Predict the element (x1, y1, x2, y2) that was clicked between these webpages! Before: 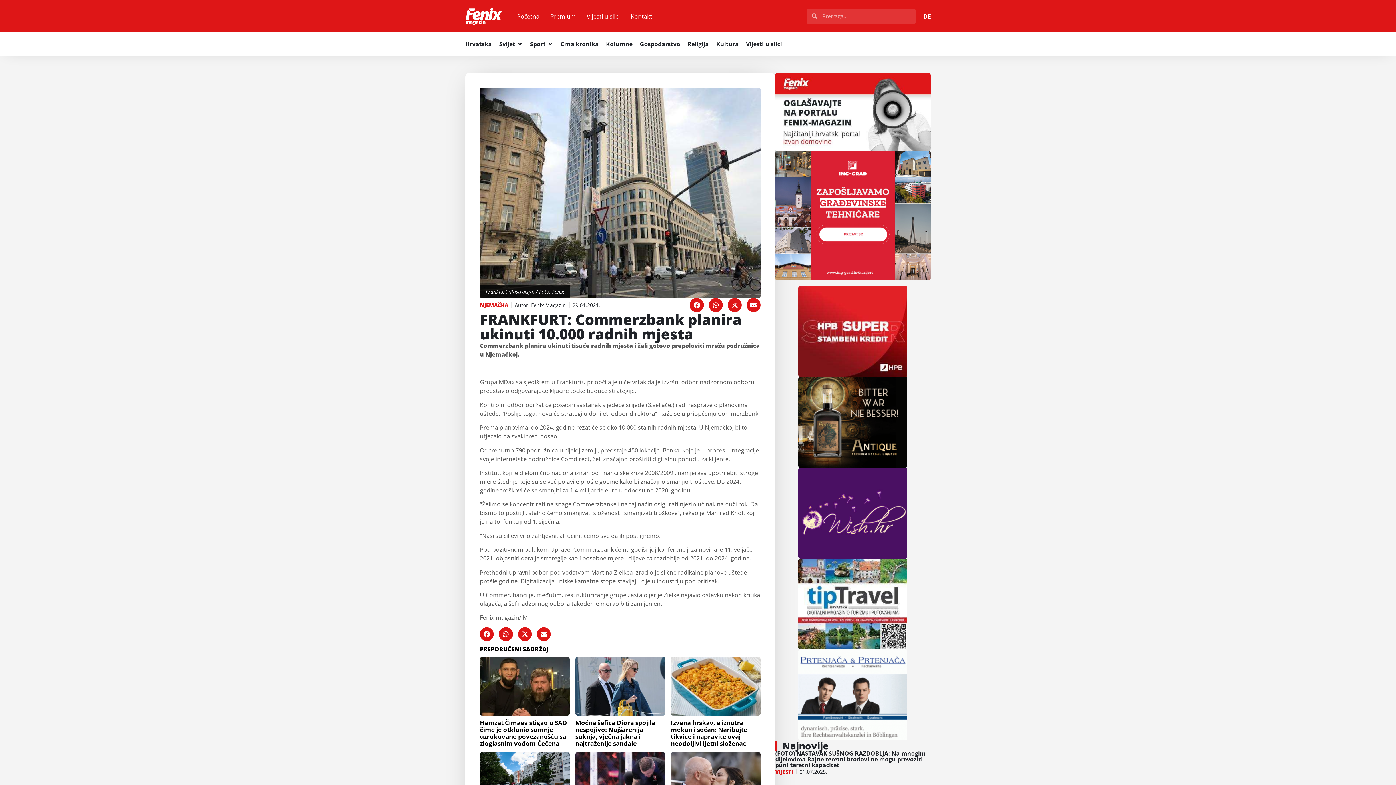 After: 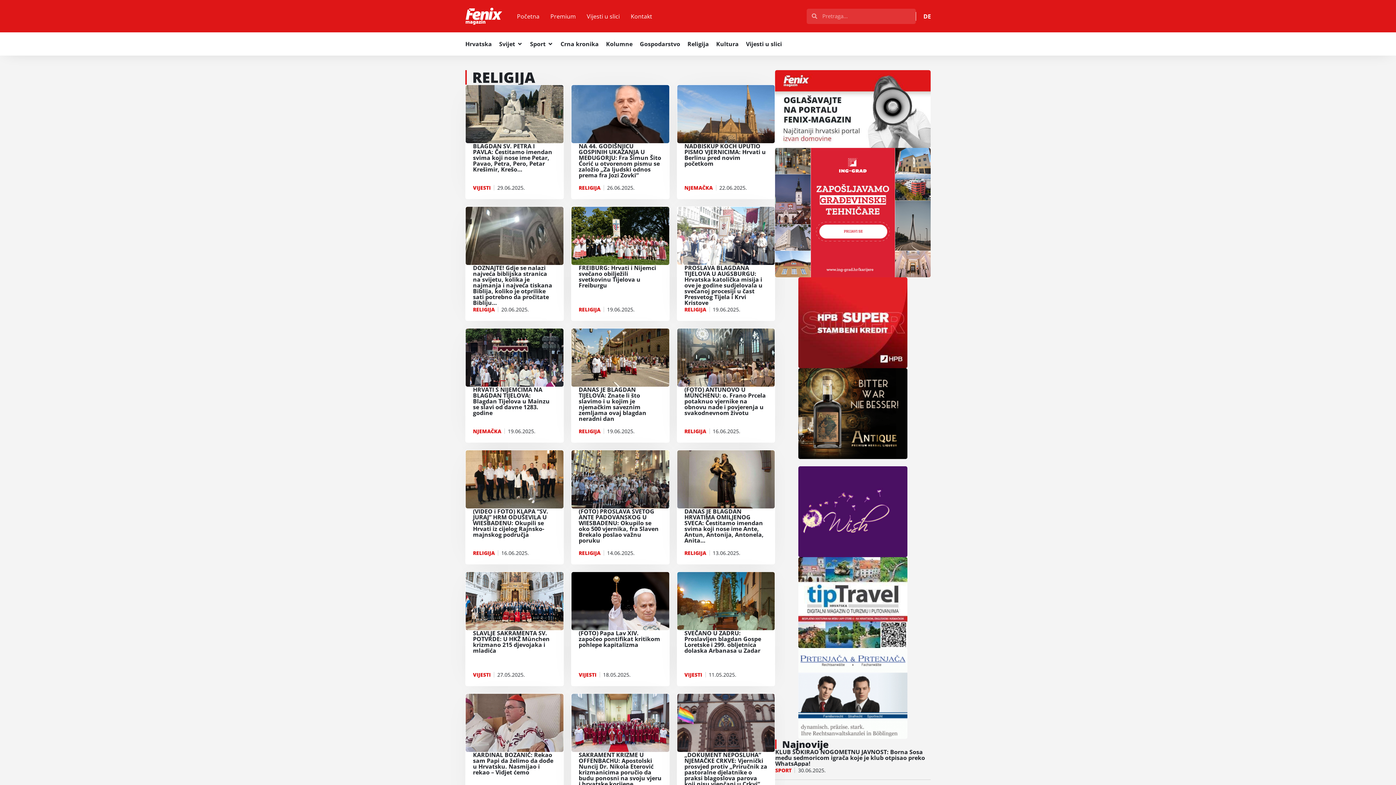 Action: label: Religija bbox: (687, 39, 709, 48)